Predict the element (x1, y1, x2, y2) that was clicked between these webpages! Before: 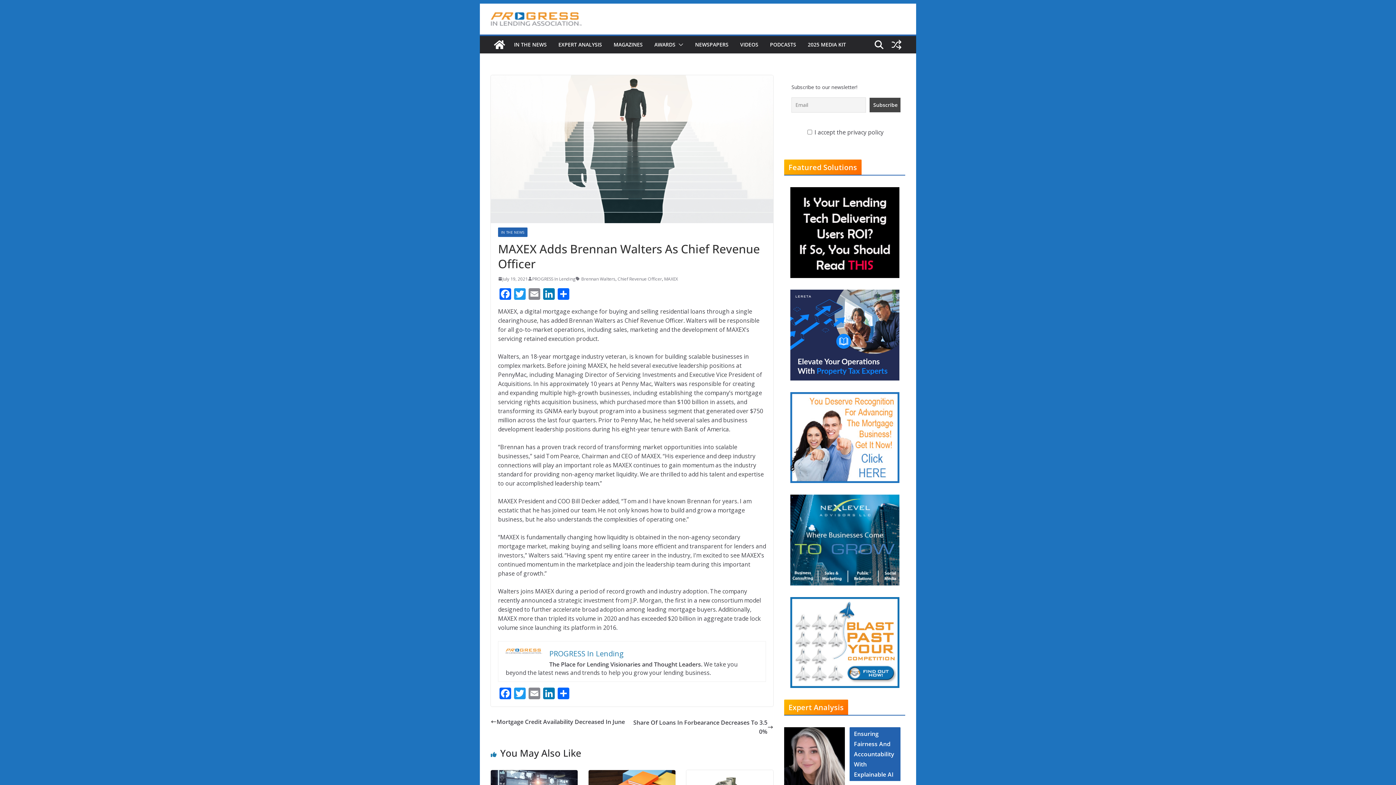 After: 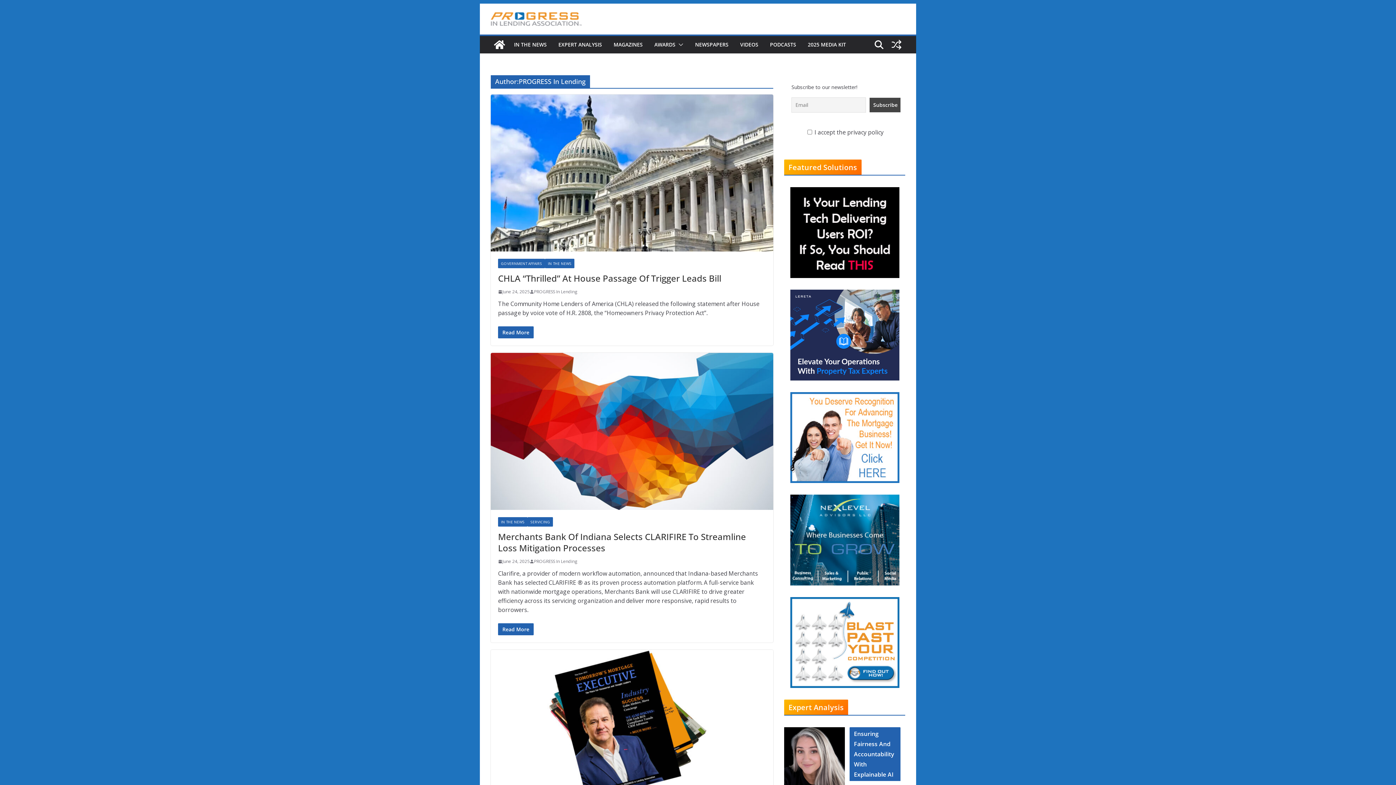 Action: bbox: (549, 648, 624, 658) label: PROGRESS In Lending